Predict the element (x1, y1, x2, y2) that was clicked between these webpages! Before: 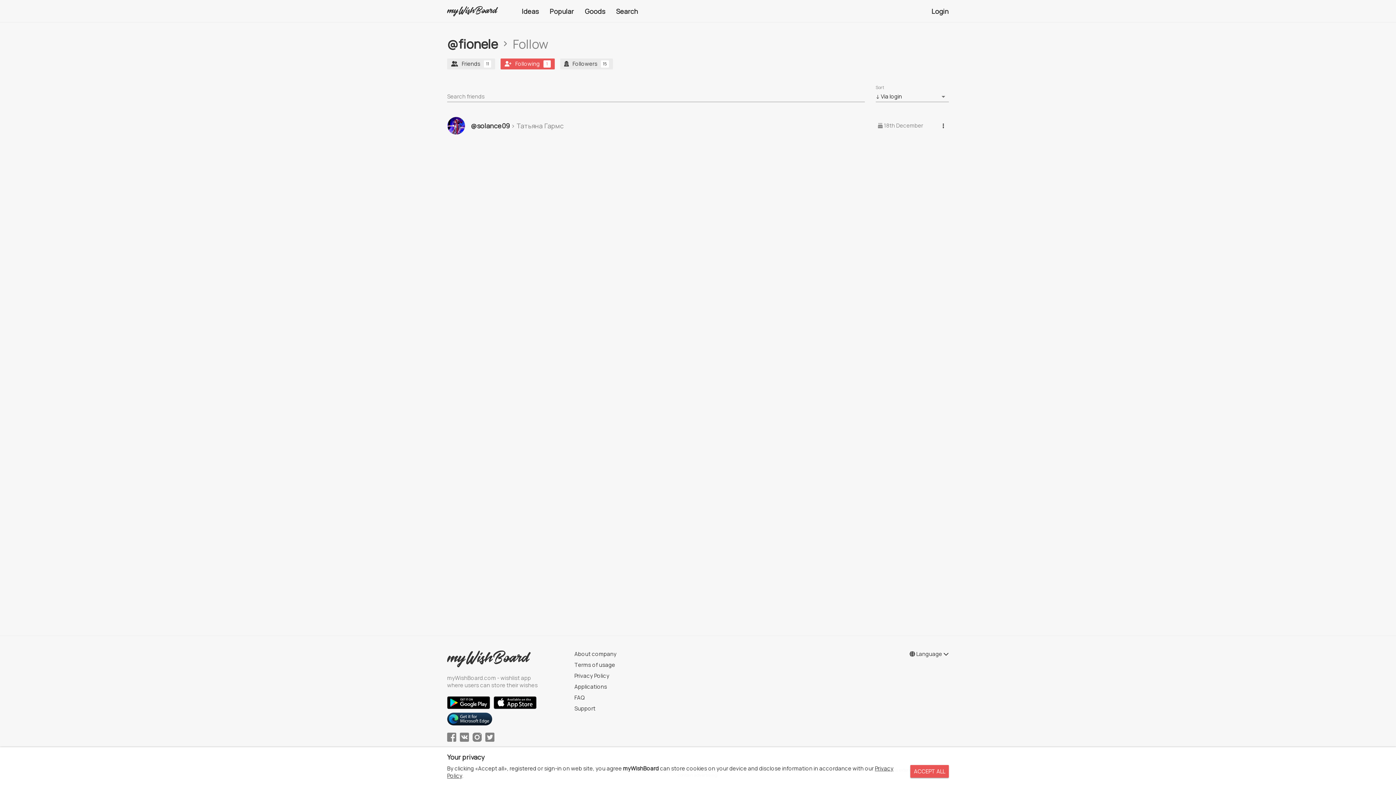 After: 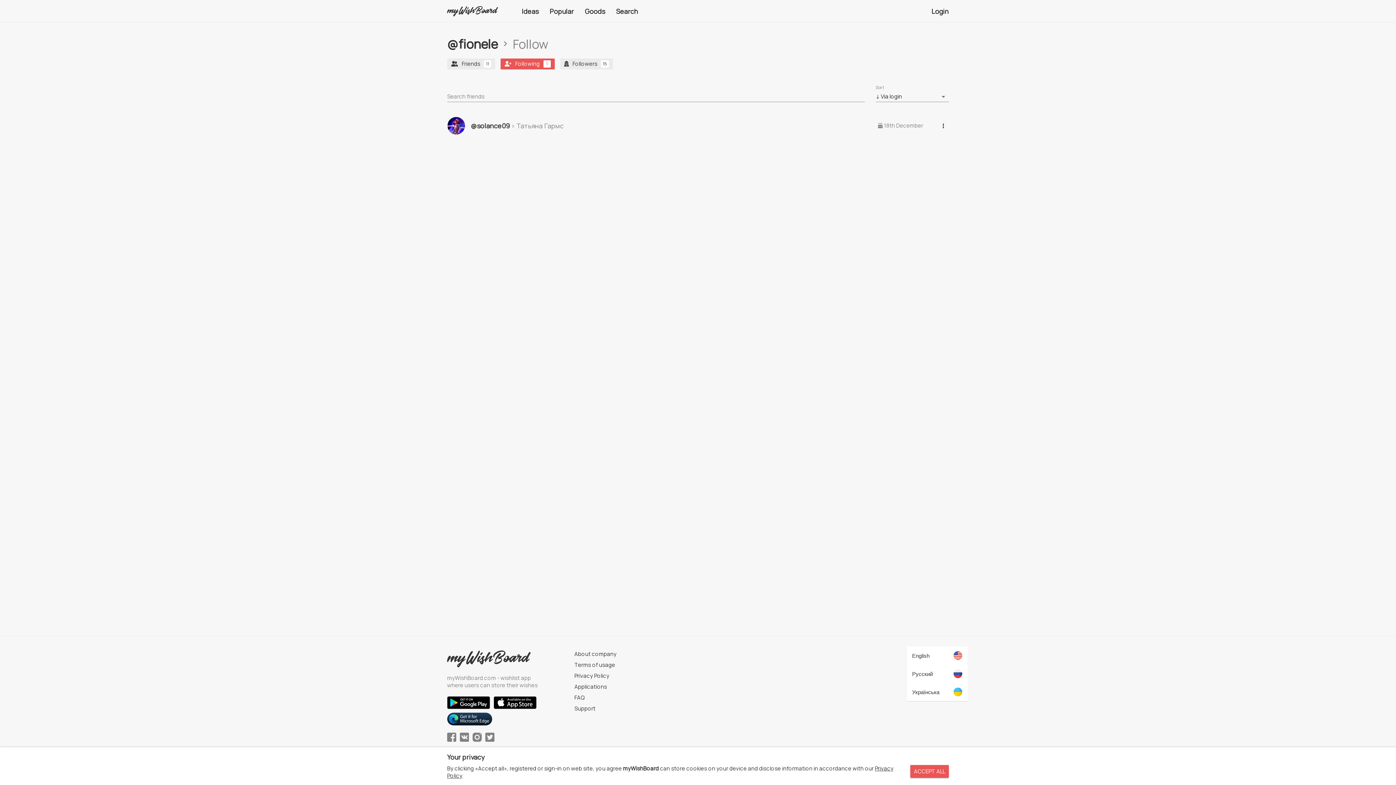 Action: label:  Language bbox: (909, 650, 942, 658)